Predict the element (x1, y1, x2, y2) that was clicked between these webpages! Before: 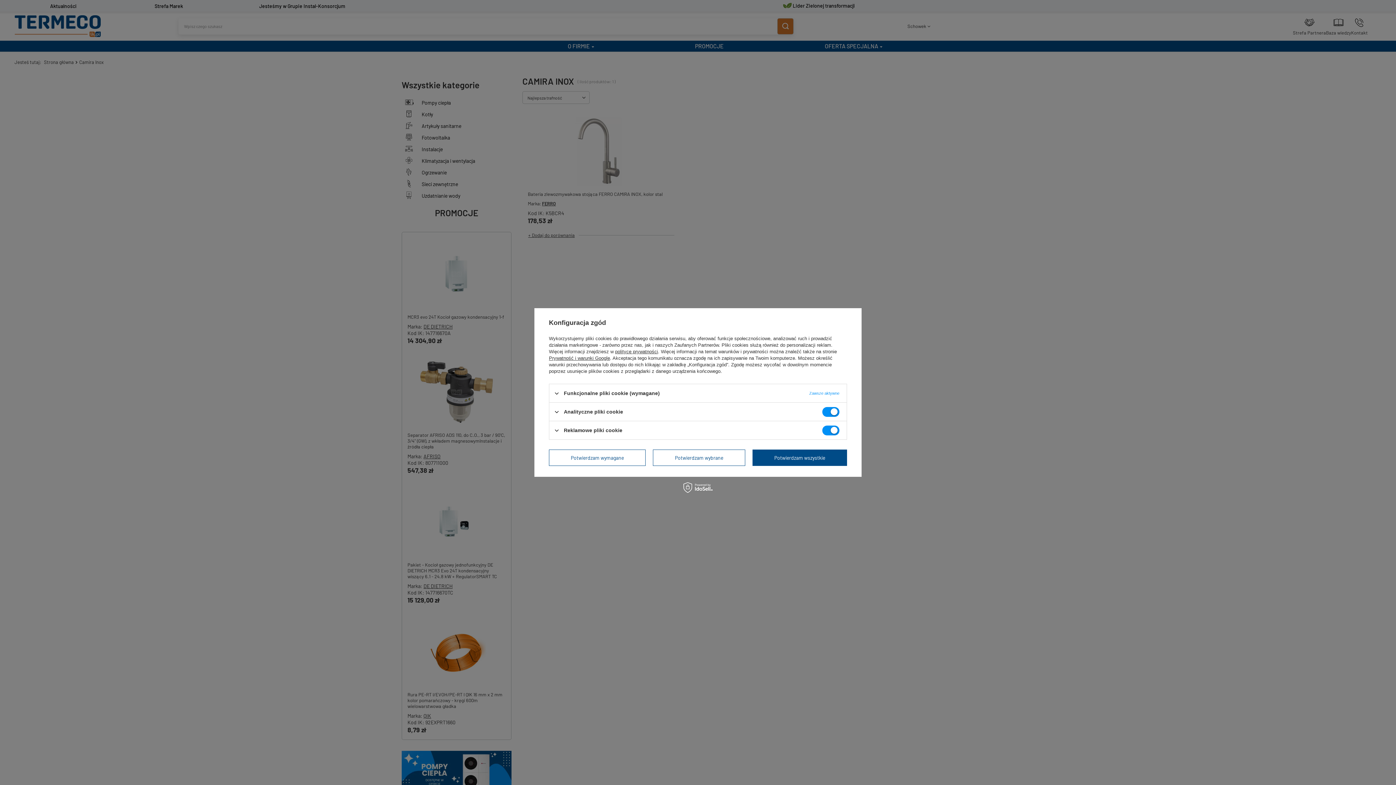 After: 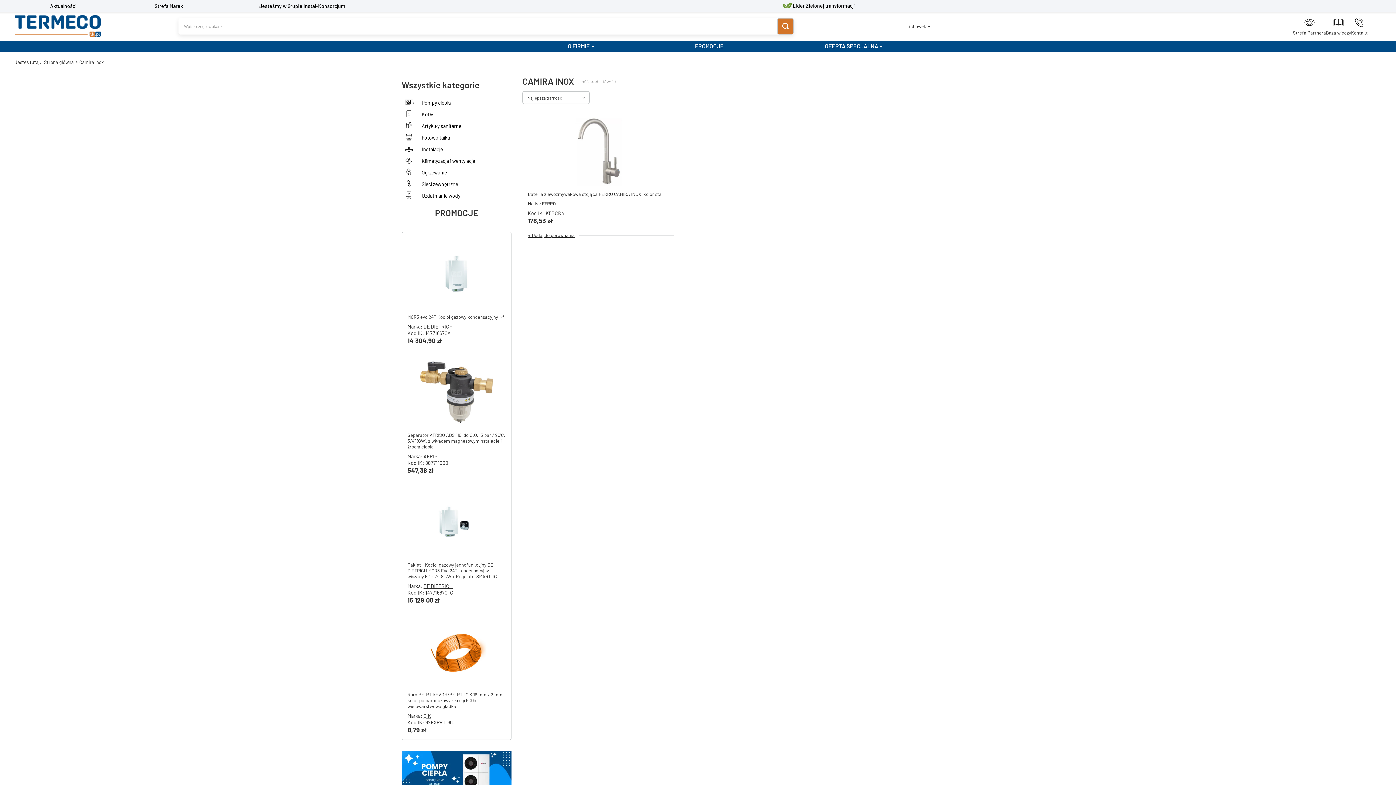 Action: label: Potwierdzam wybrane bbox: (653, 449, 745, 466)